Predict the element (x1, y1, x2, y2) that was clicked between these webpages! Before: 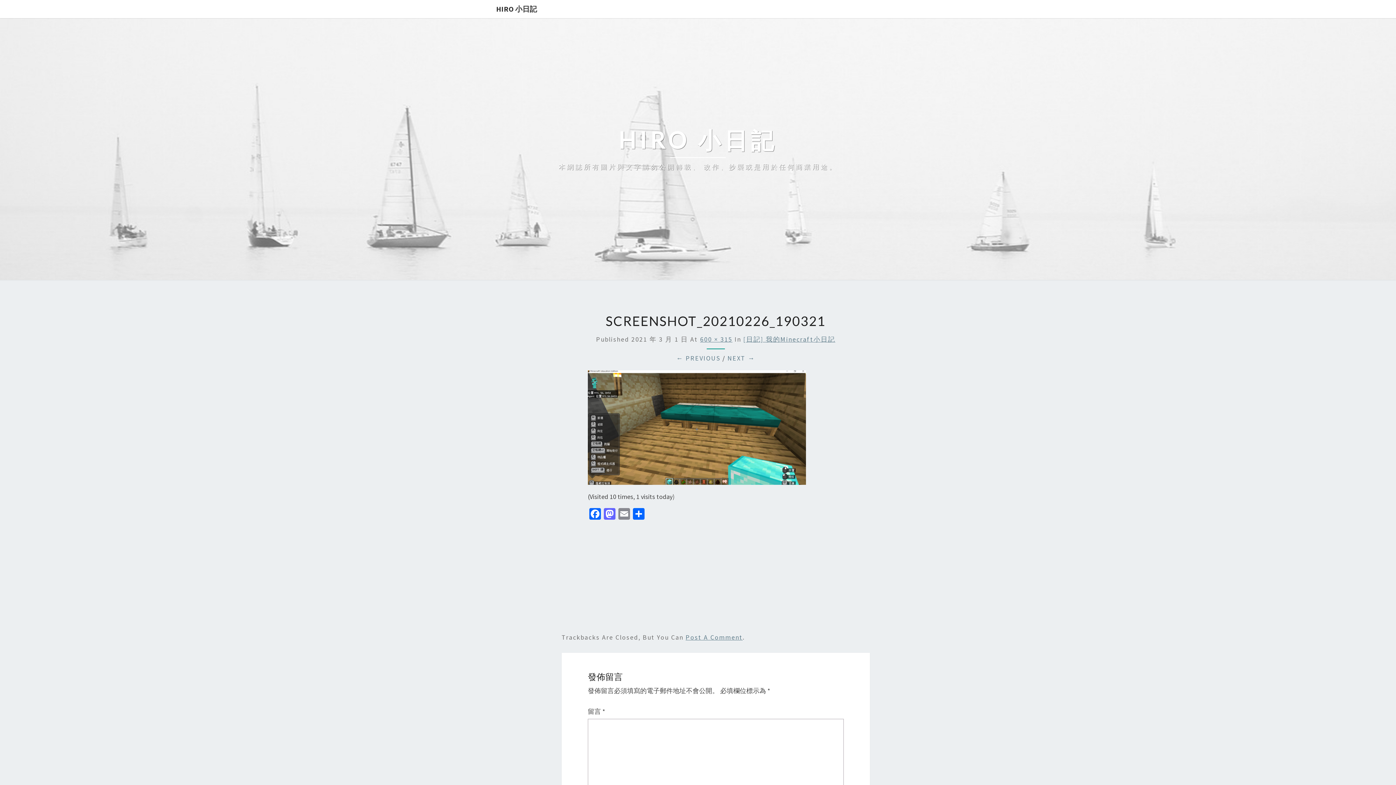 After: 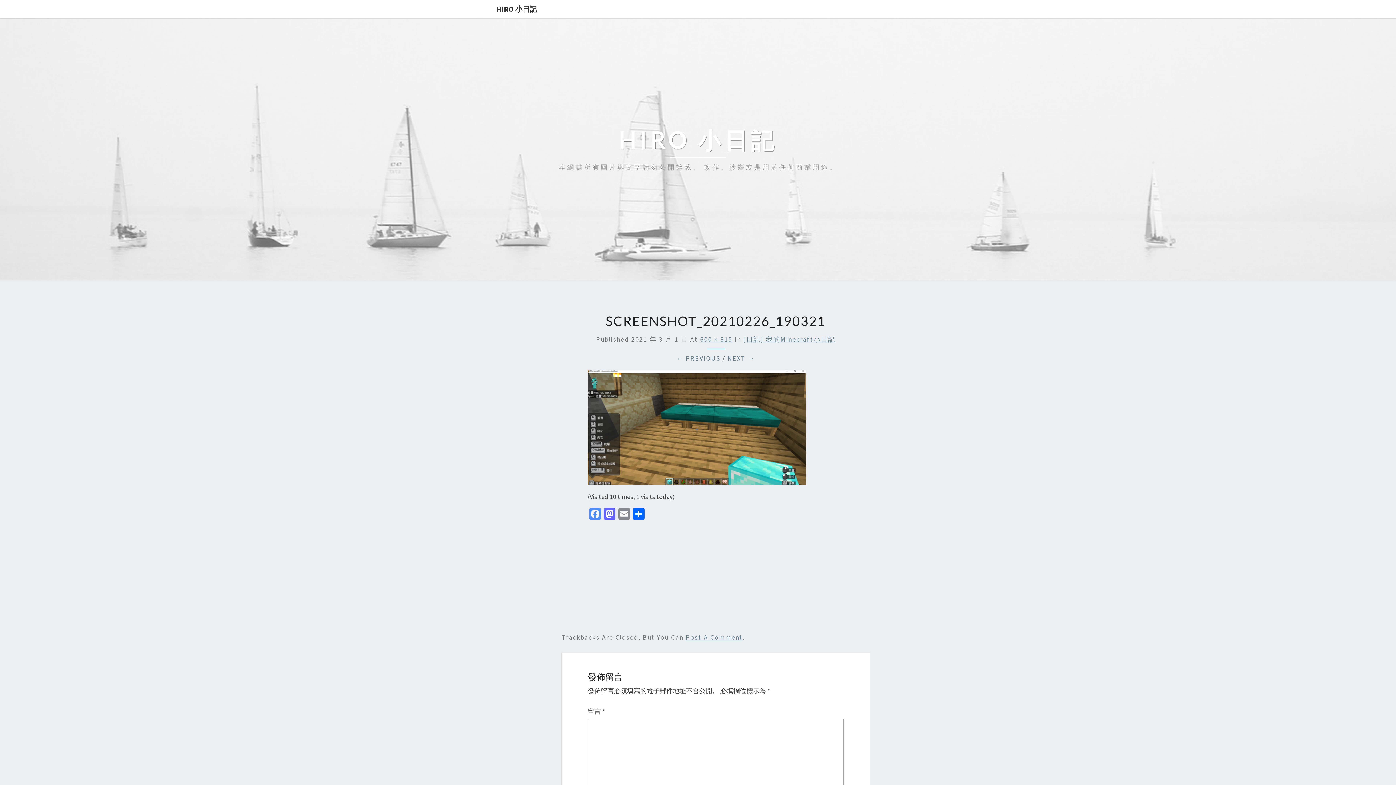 Action: label: Facebook bbox: (588, 508, 602, 521)